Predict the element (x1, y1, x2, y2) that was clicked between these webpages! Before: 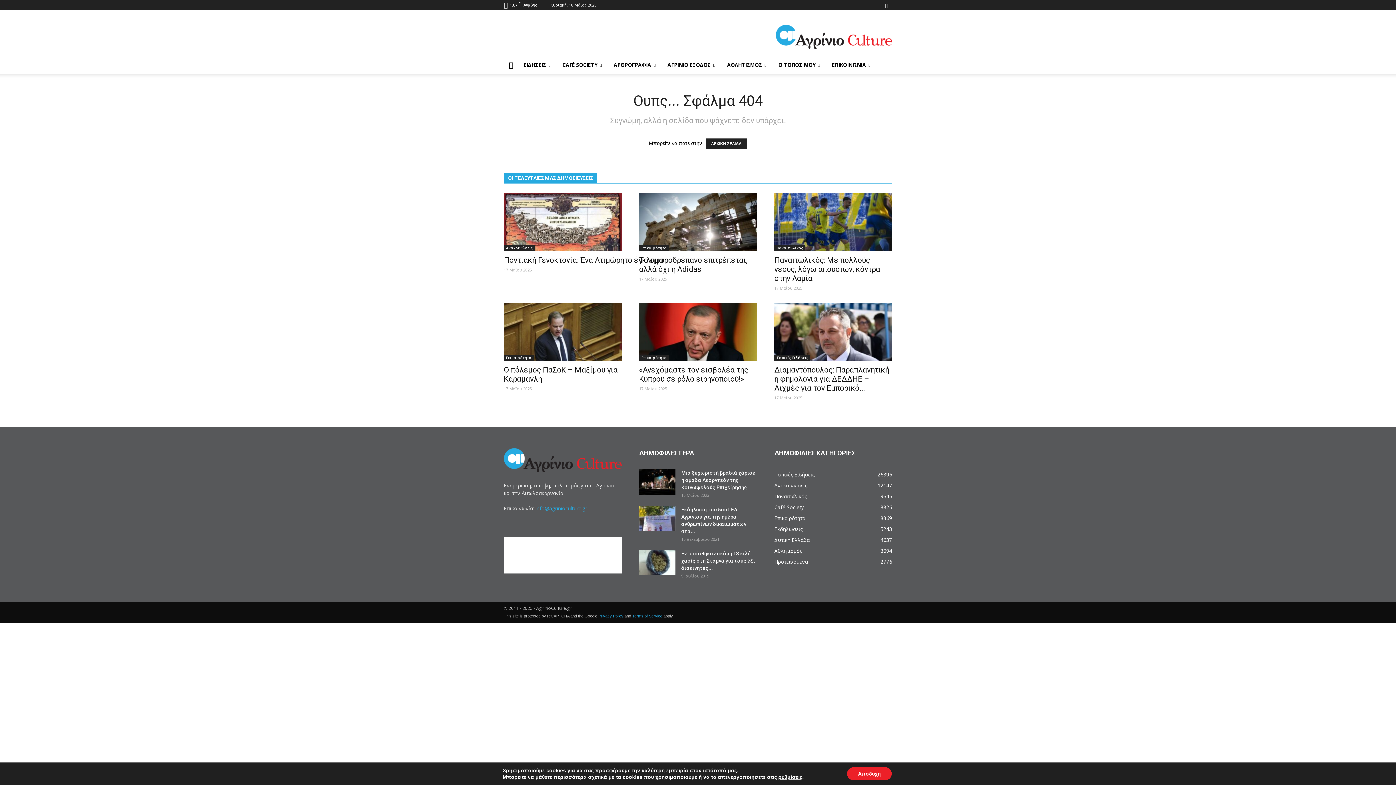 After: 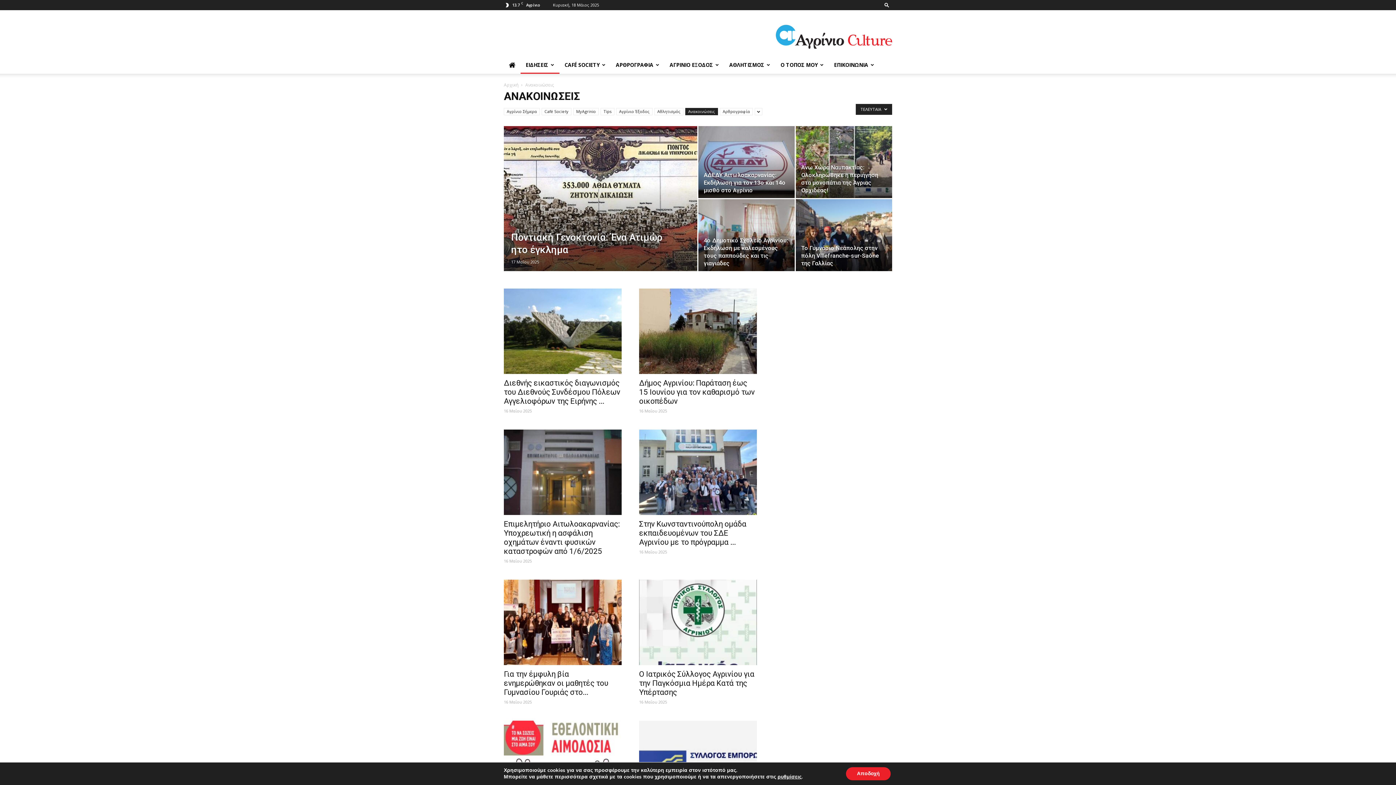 Action: bbox: (774, 482, 807, 489) label: Ανακοινώσεις
12147